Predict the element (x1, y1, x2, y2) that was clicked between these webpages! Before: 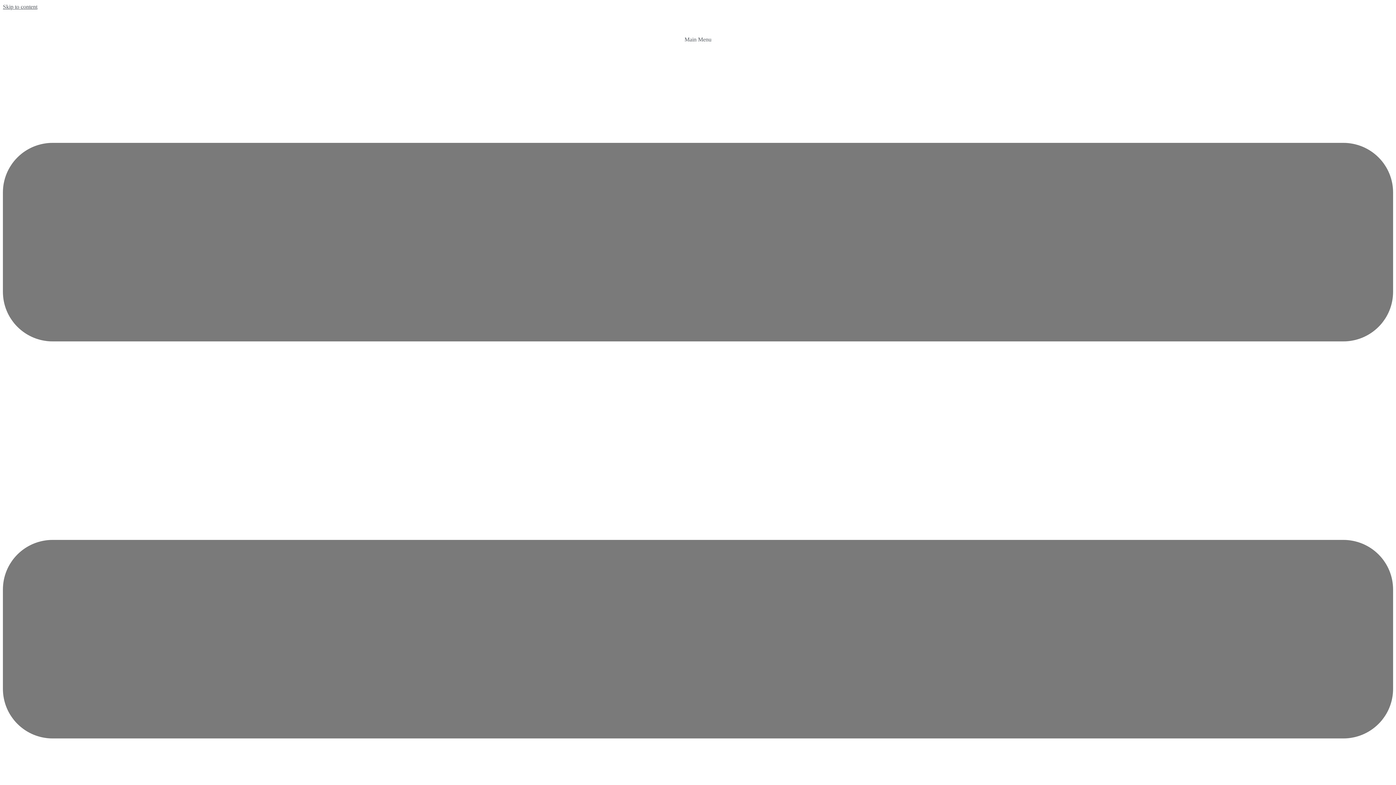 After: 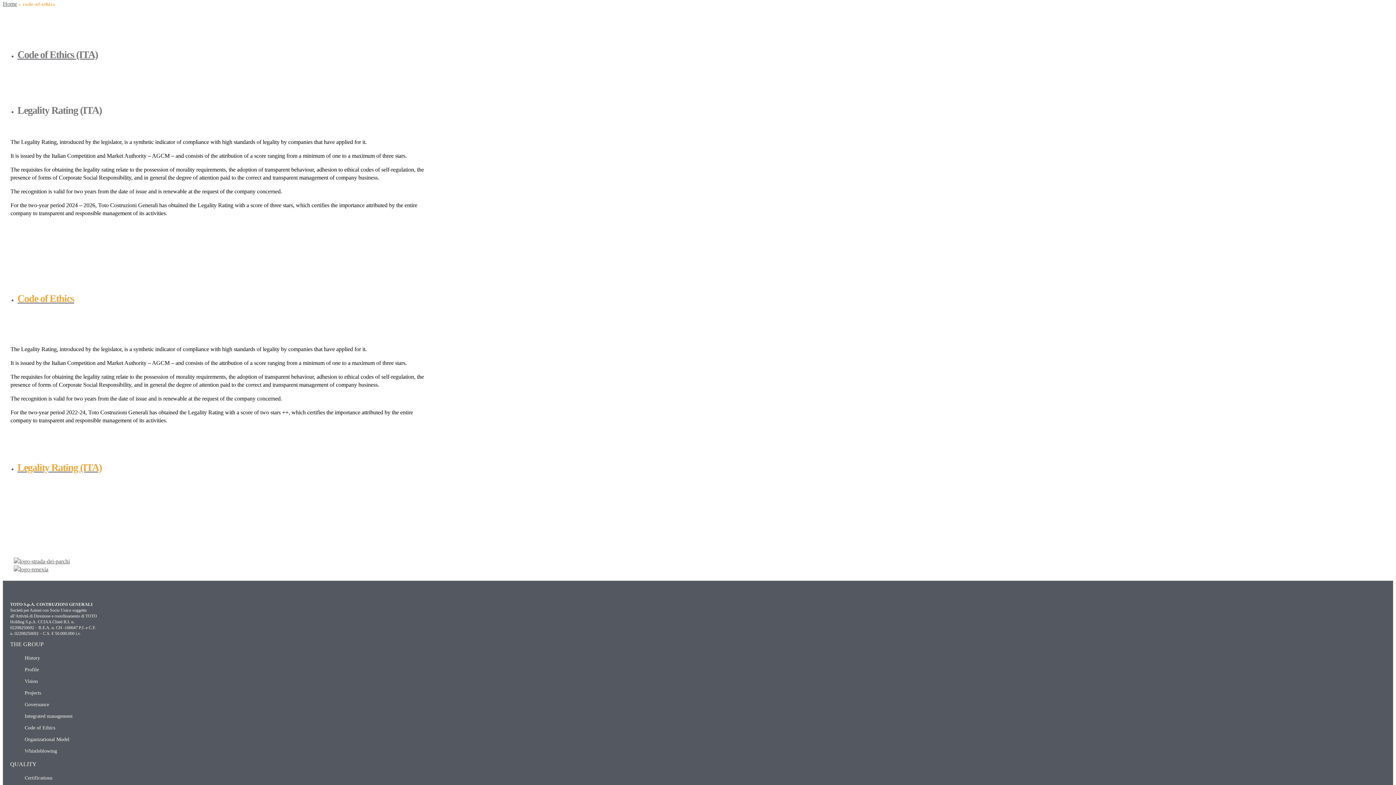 Action: bbox: (2, 3, 37, 9) label: Skip to content